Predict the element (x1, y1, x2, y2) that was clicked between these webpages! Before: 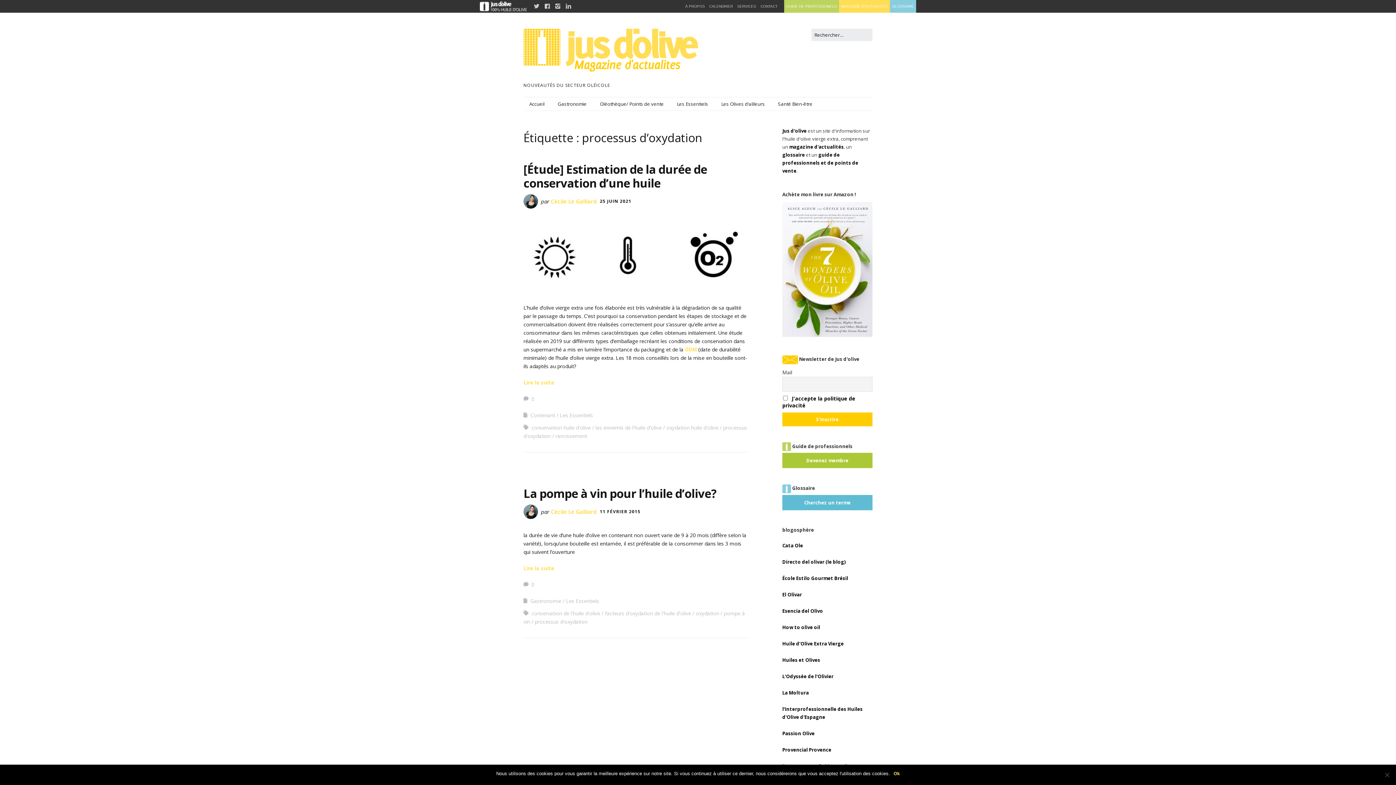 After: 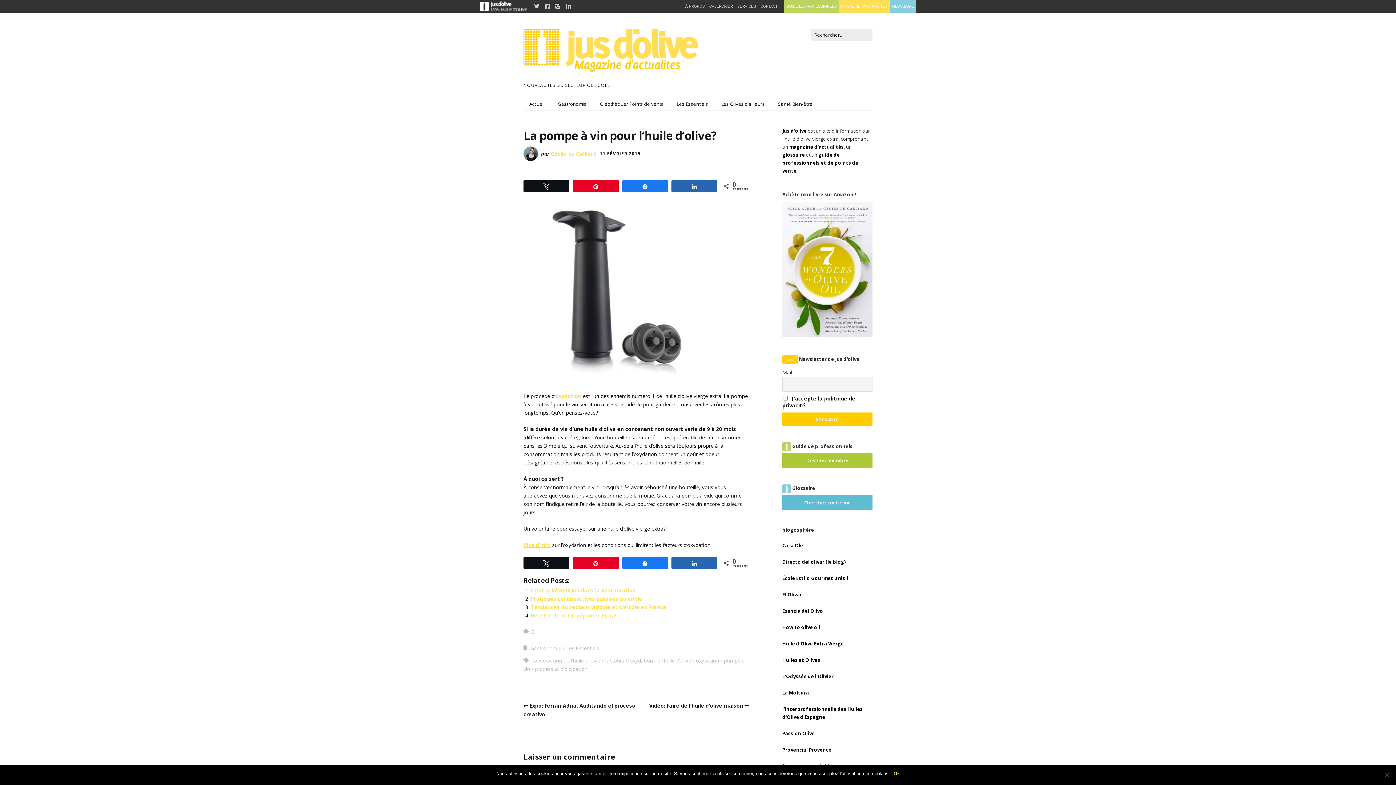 Action: bbox: (600, 508, 640, 514) label: 11 FÉVRIER 2015